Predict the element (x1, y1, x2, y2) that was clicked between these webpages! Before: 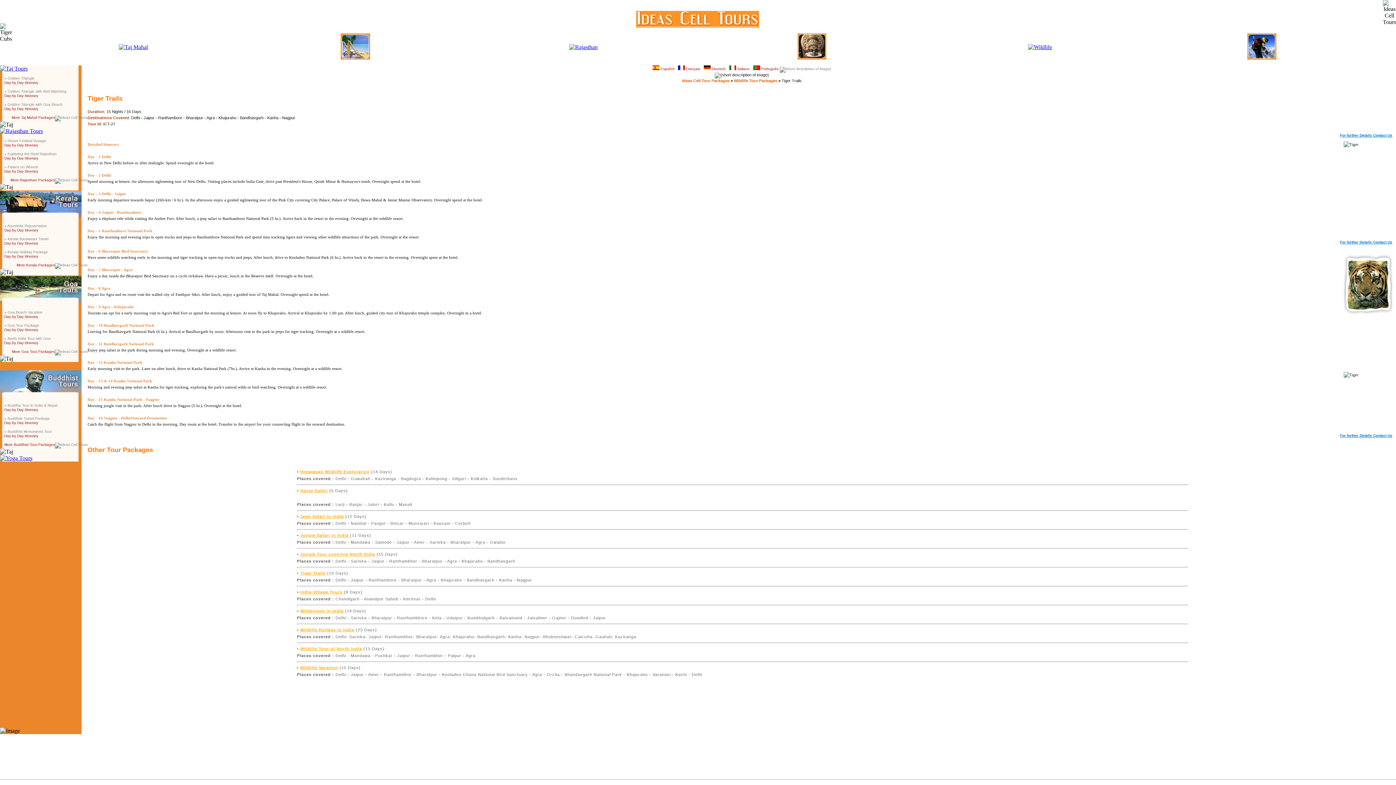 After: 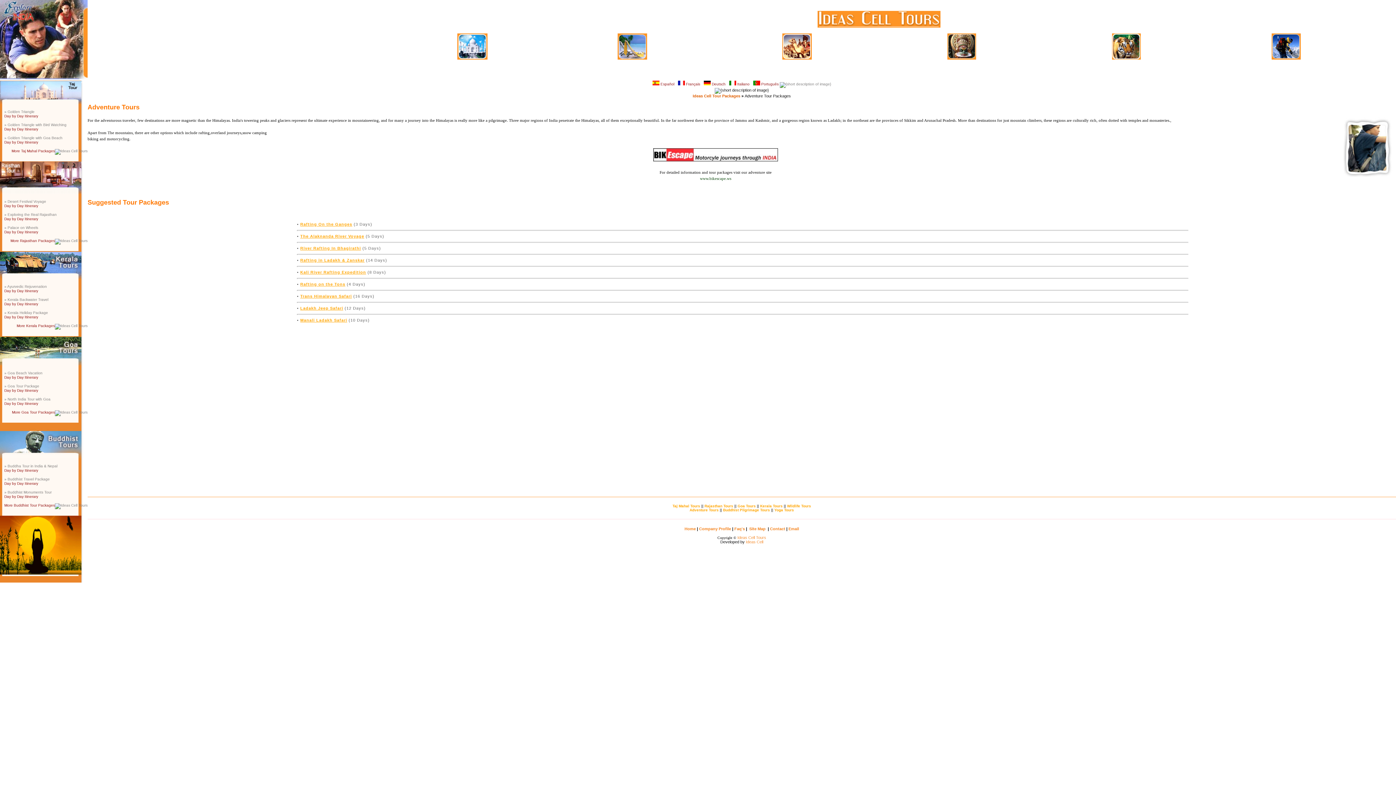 Action: bbox: (1247, 54, 1276, 60)